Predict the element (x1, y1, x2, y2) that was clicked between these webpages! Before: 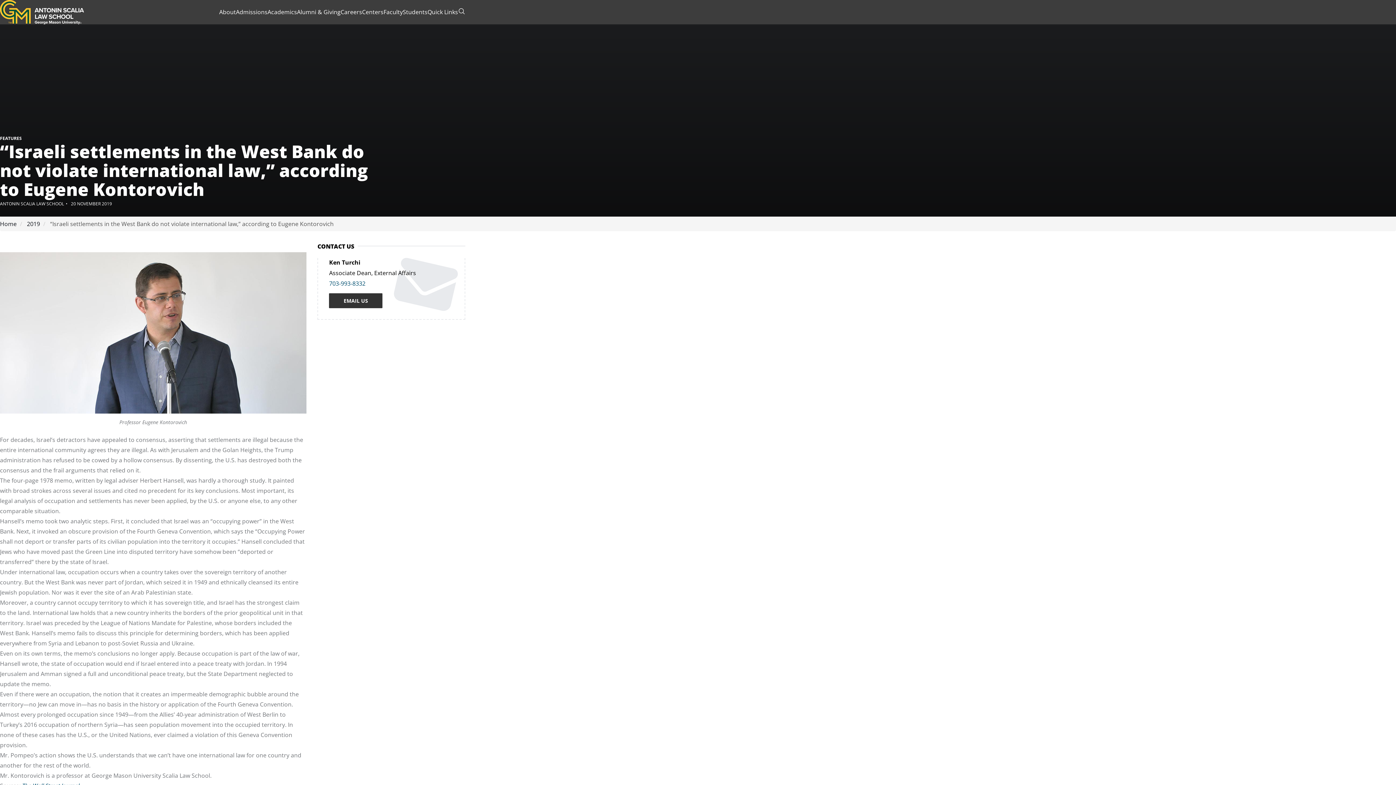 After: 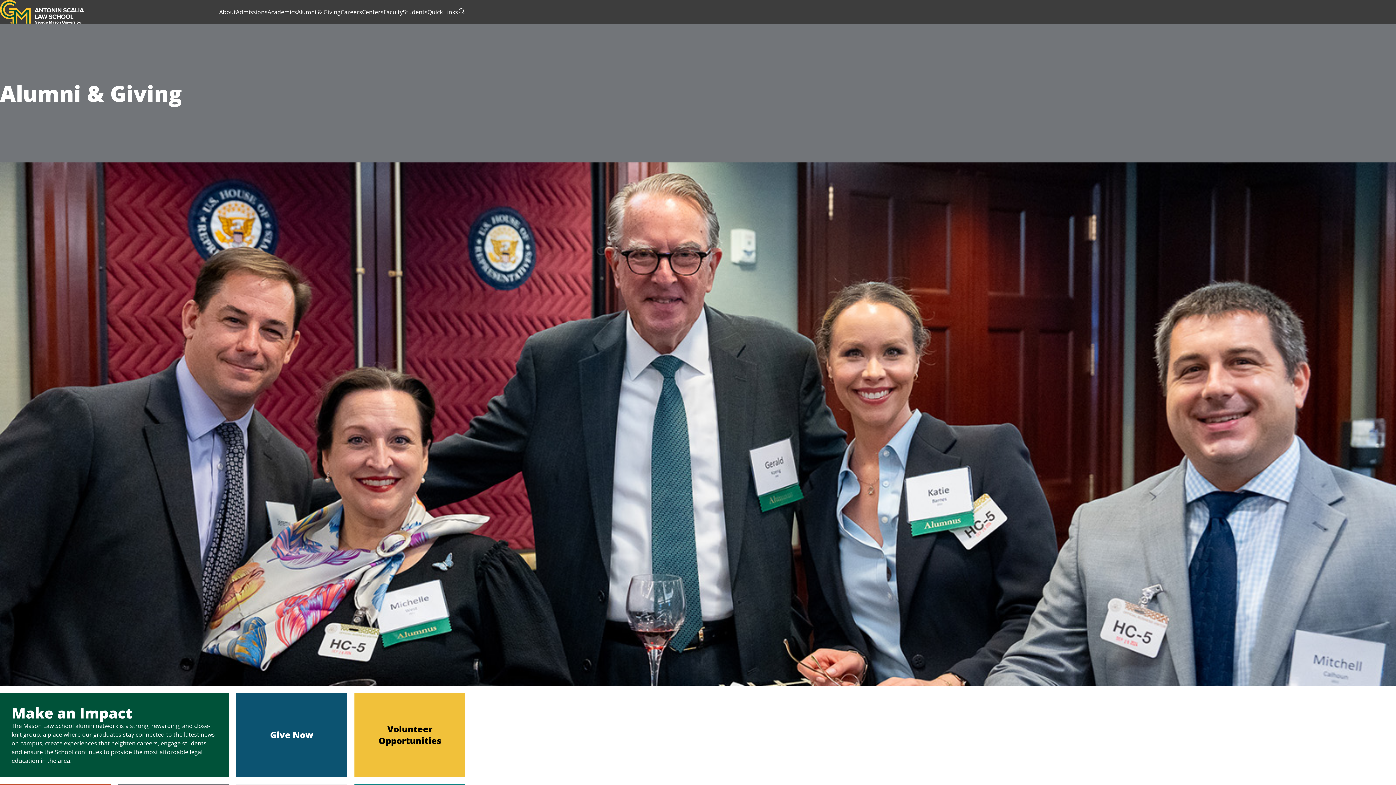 Action: bbox: (297, 5, 340, 18) label: Alumni & Giving